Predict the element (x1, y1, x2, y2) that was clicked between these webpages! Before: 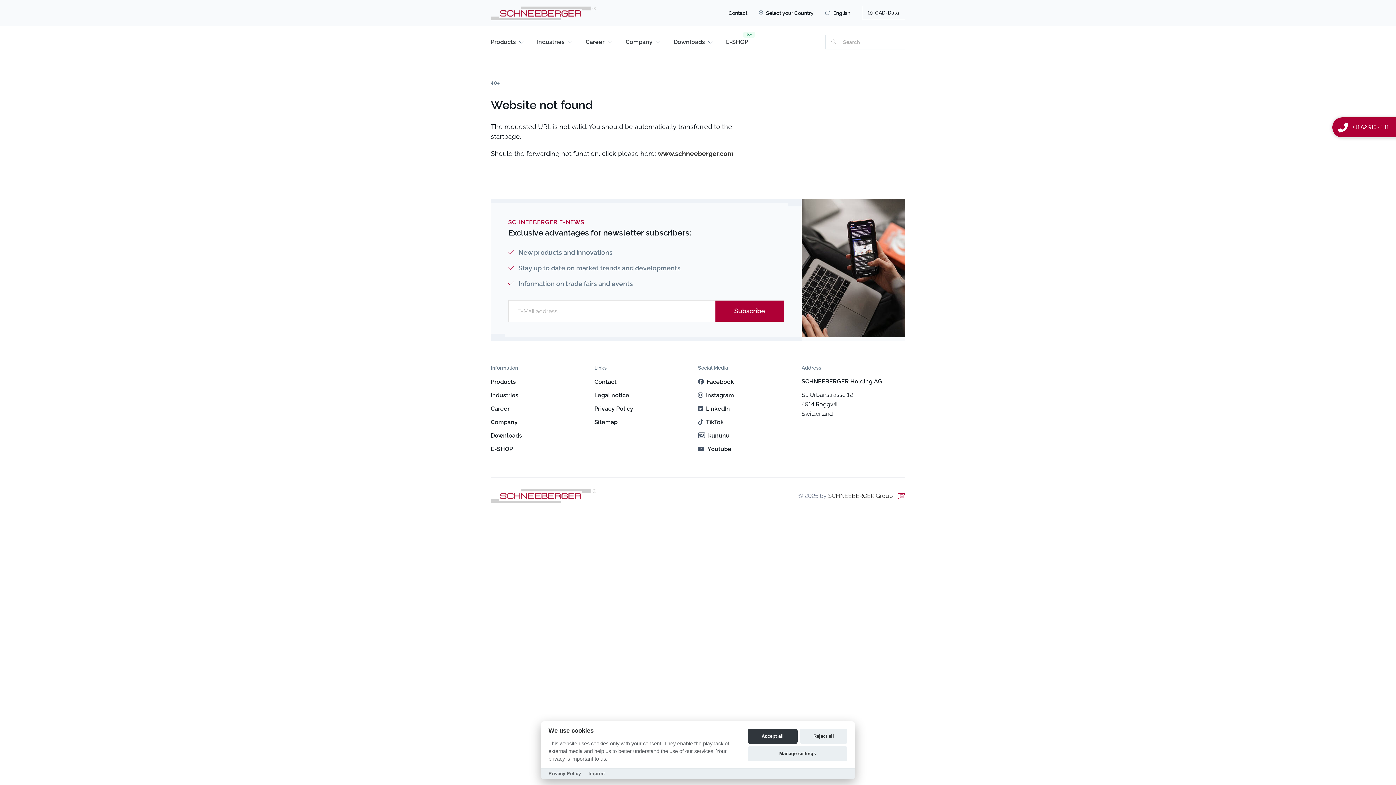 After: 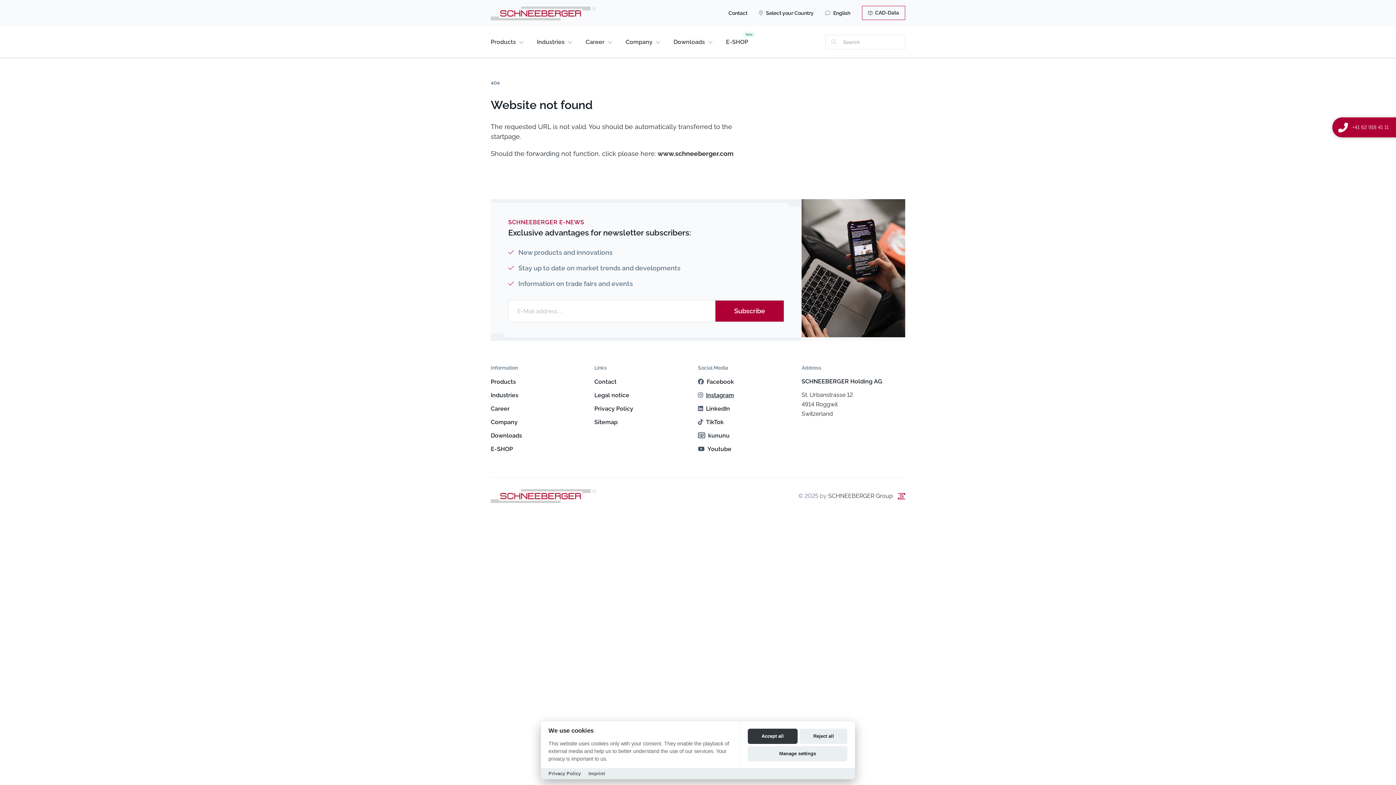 Action: bbox: (698, 392, 734, 398) label: Instagram